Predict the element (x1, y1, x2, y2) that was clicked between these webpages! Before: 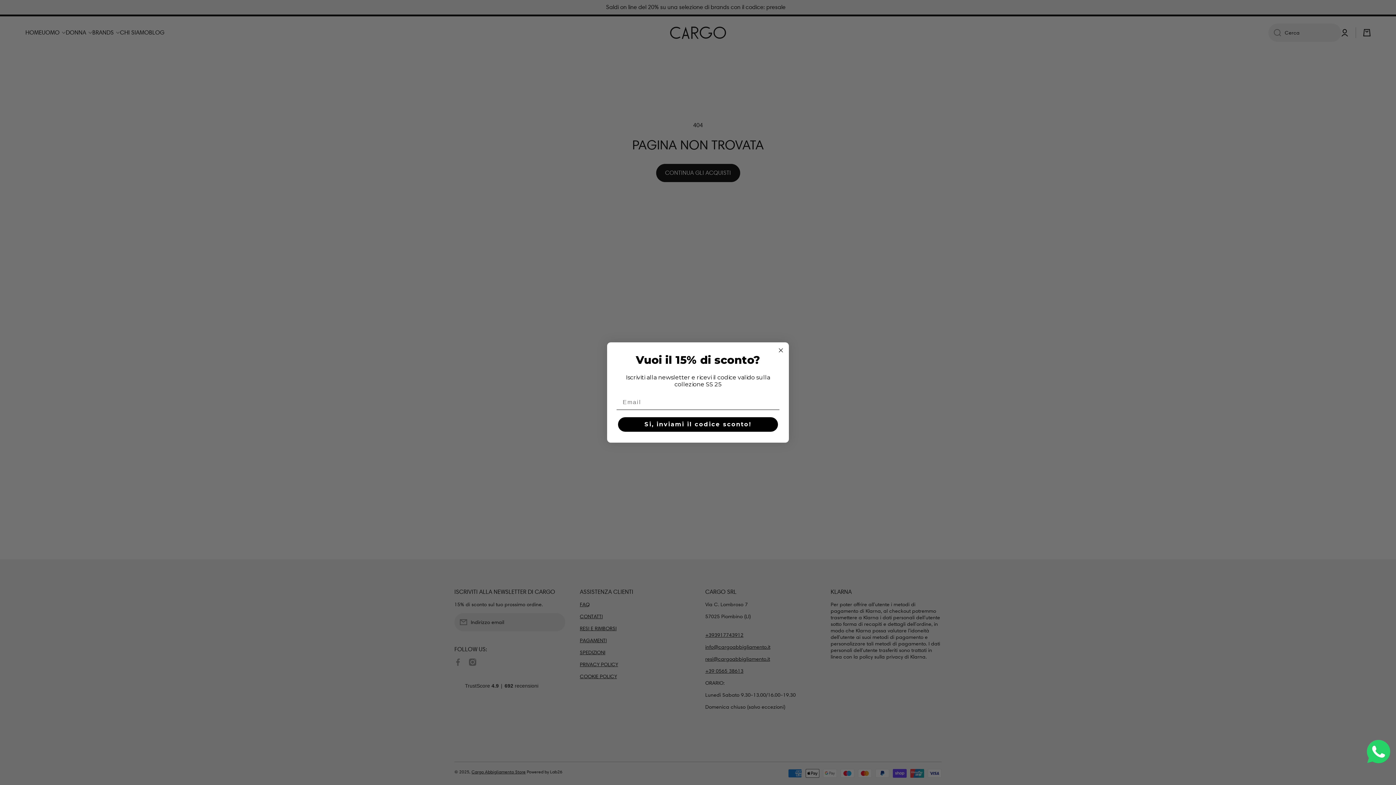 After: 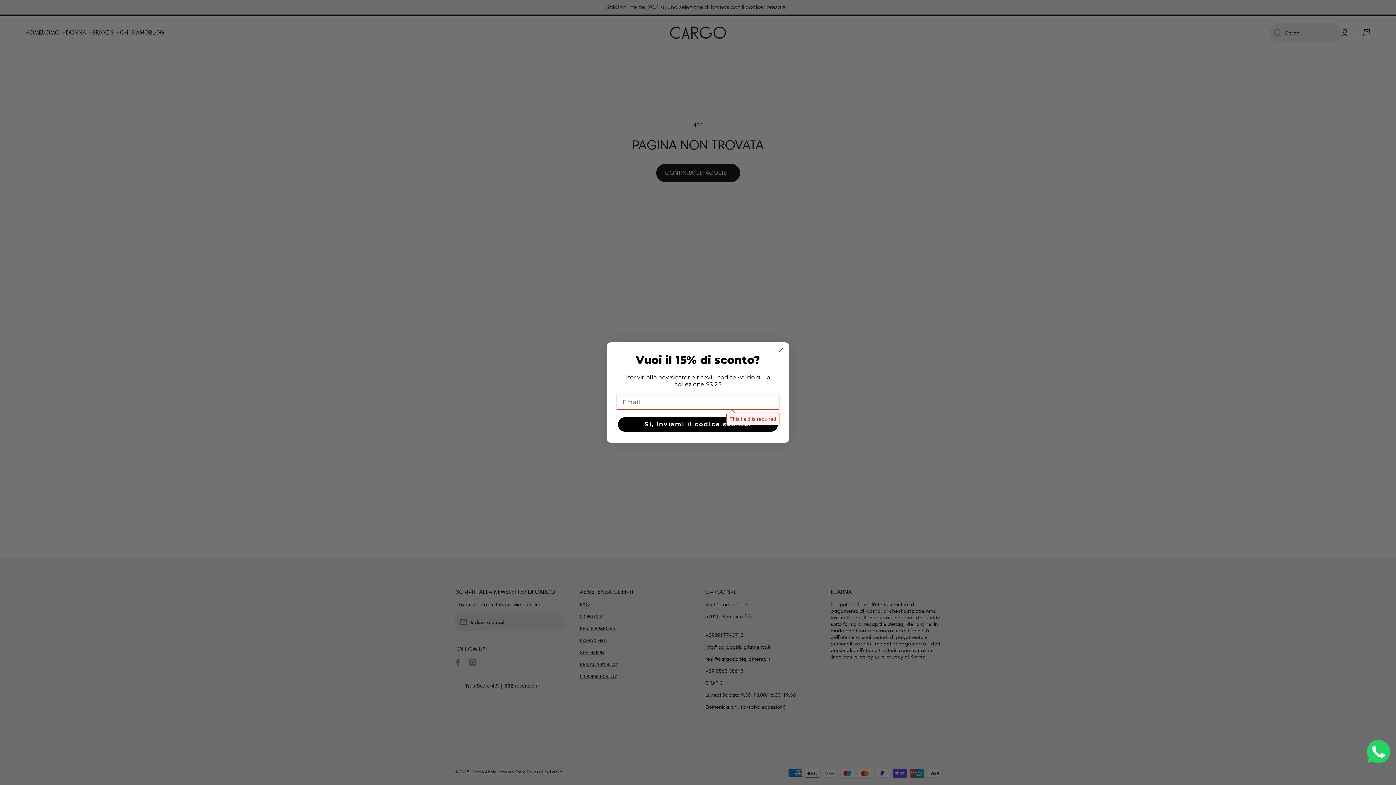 Action: label: Si, inviami il codice sconto! bbox: (618, 417, 778, 431)